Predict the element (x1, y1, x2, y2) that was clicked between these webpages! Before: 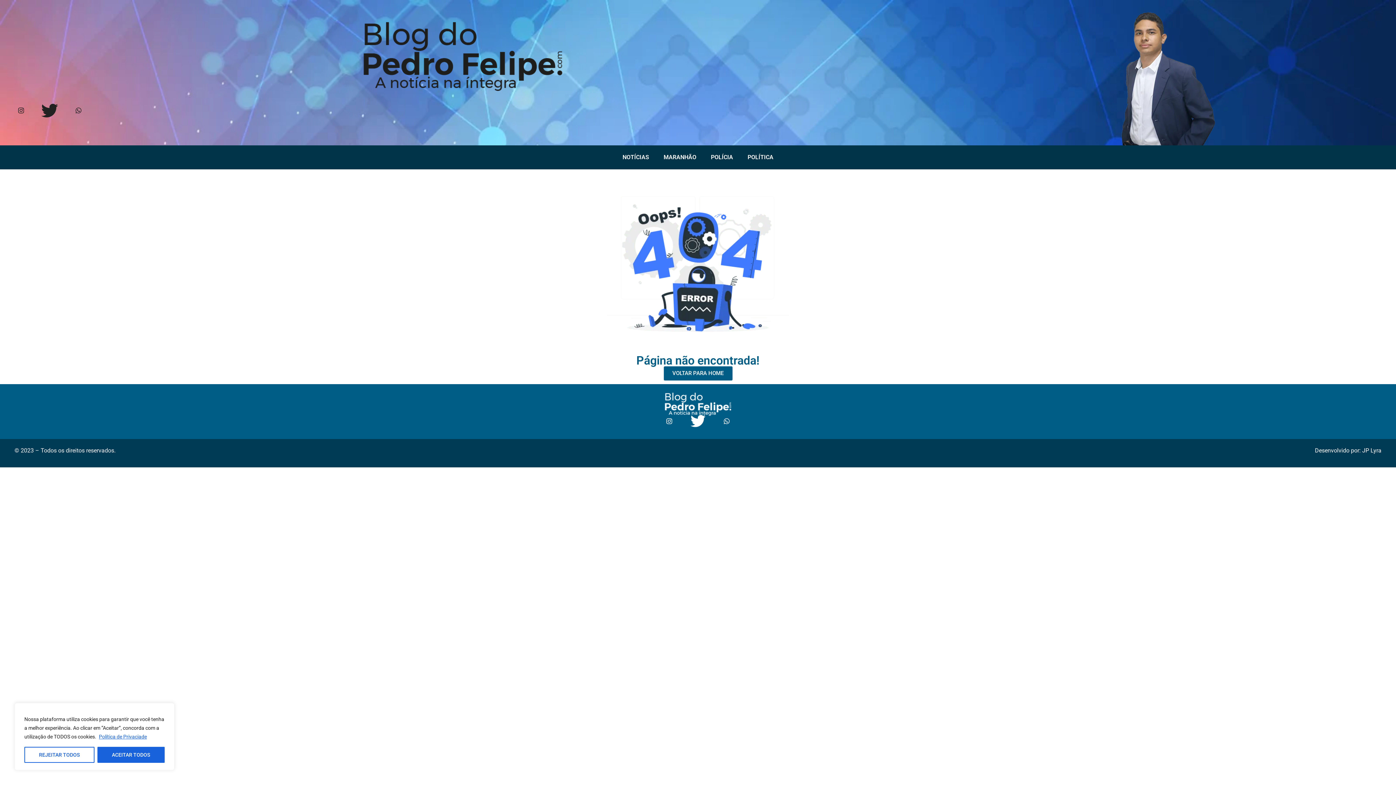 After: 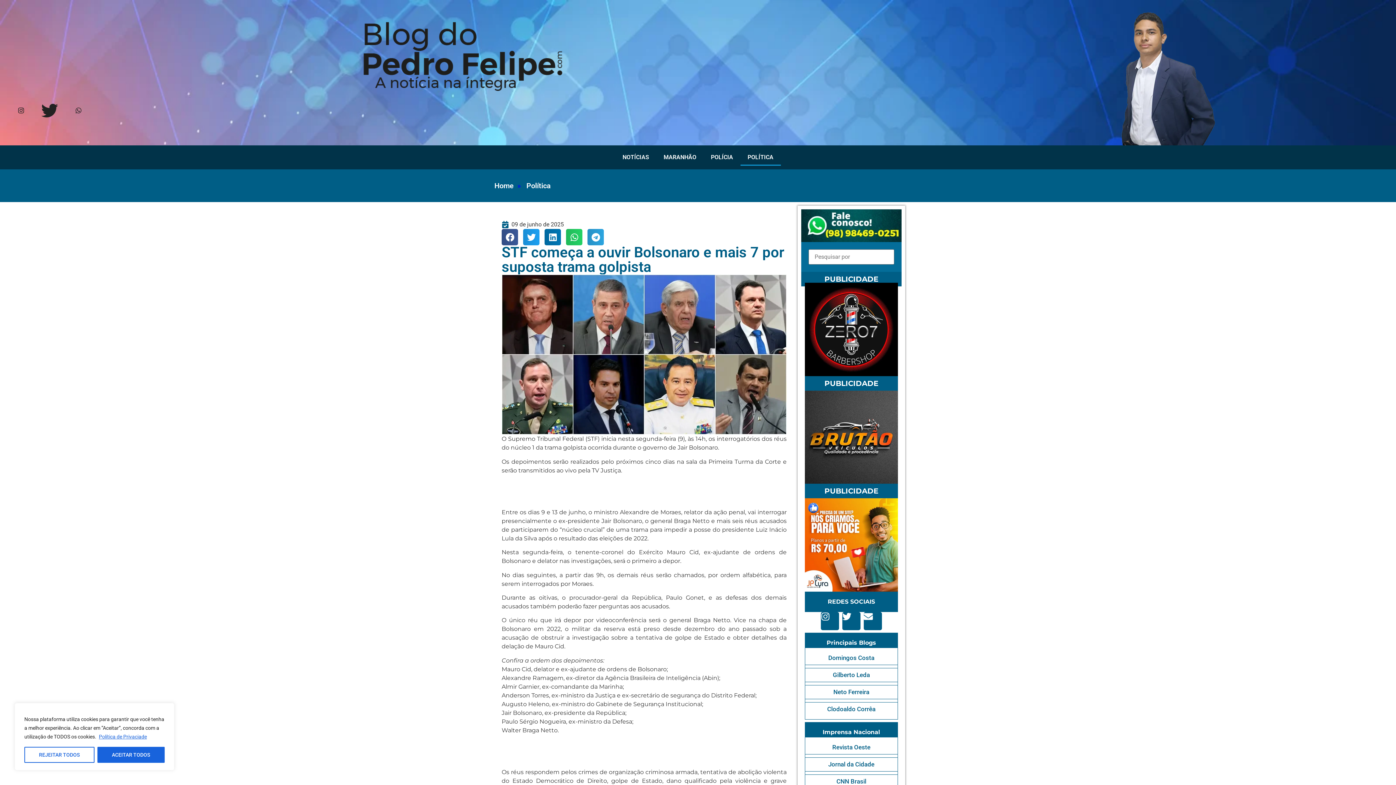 Action: bbox: (740, 149, 780, 165) label: POLÍTICA